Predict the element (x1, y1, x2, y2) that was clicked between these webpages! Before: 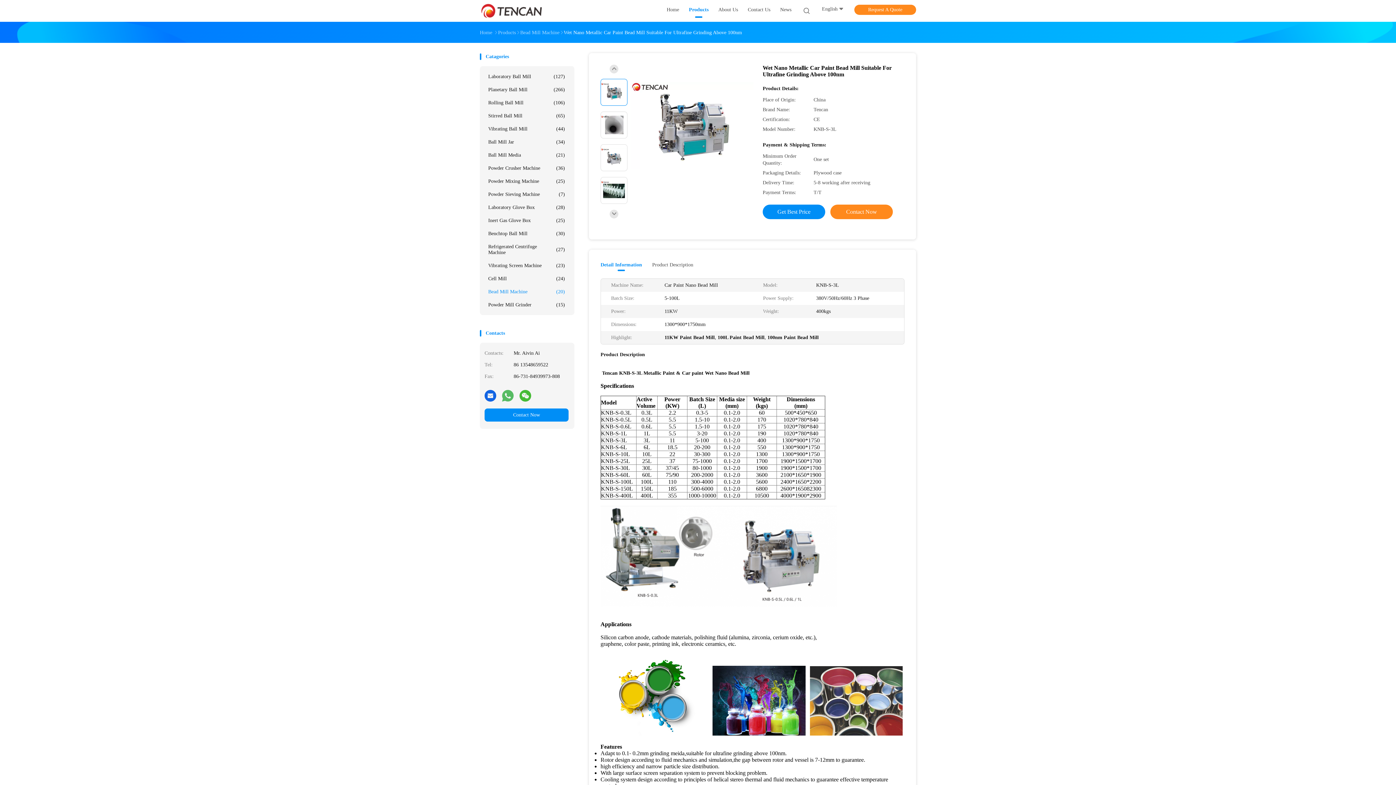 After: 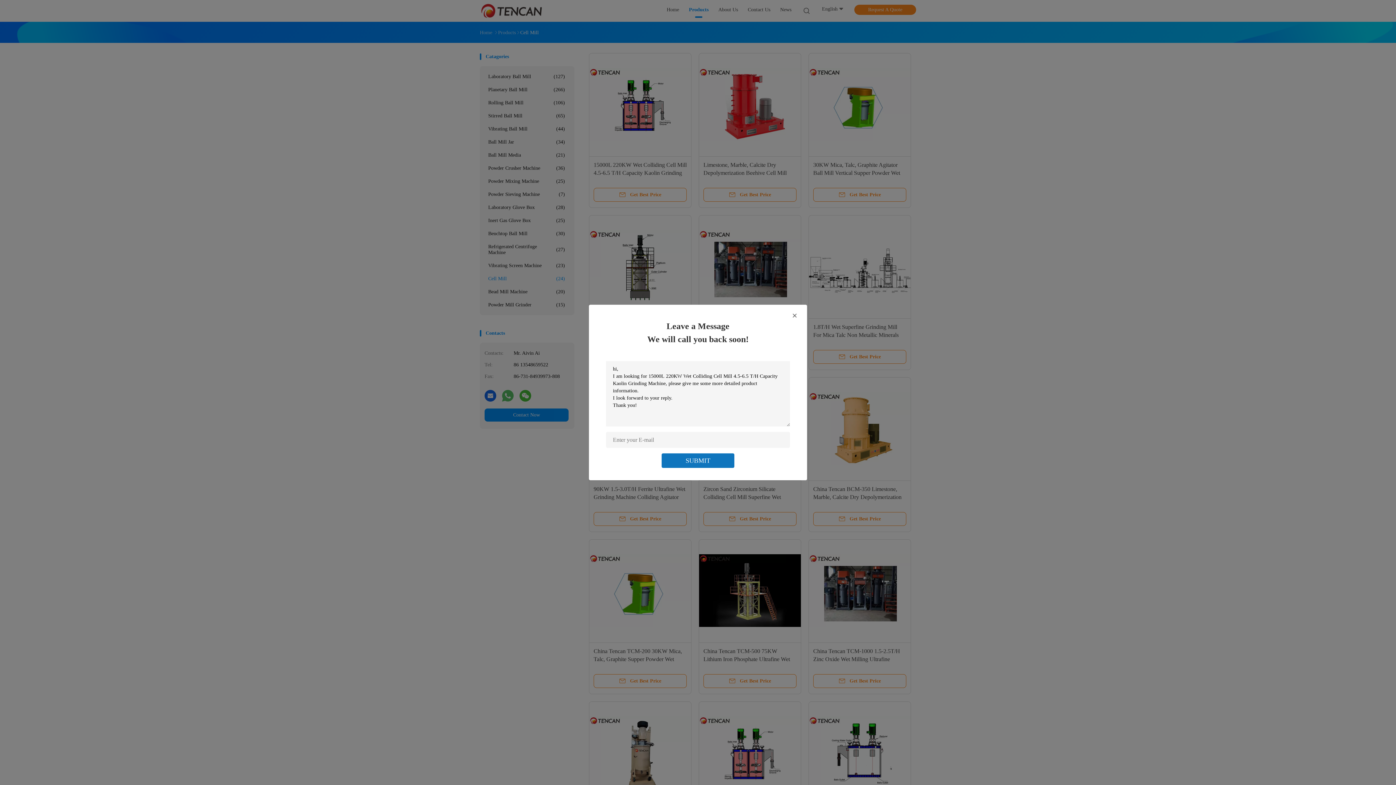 Action: label: Cell Mill
(24) bbox: (484, 272, 568, 285)